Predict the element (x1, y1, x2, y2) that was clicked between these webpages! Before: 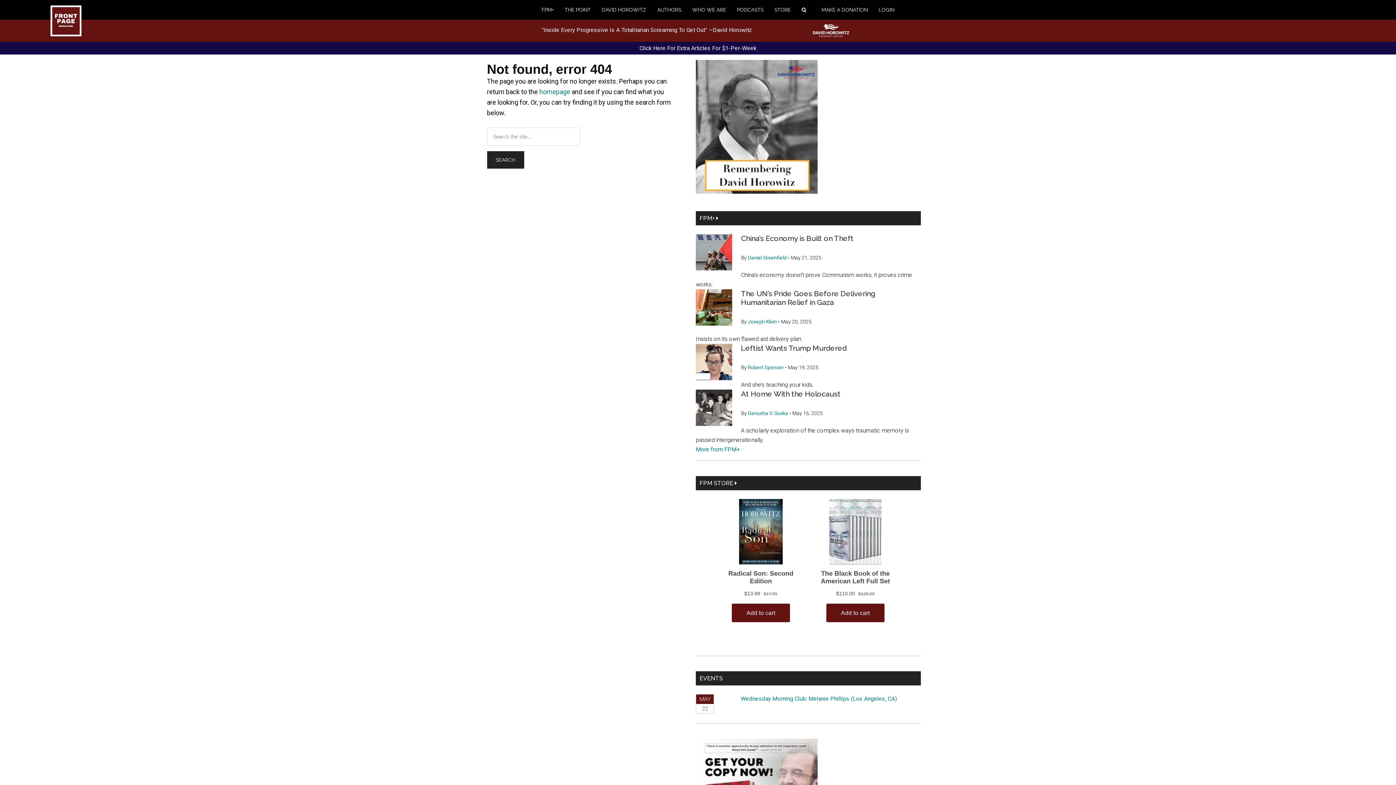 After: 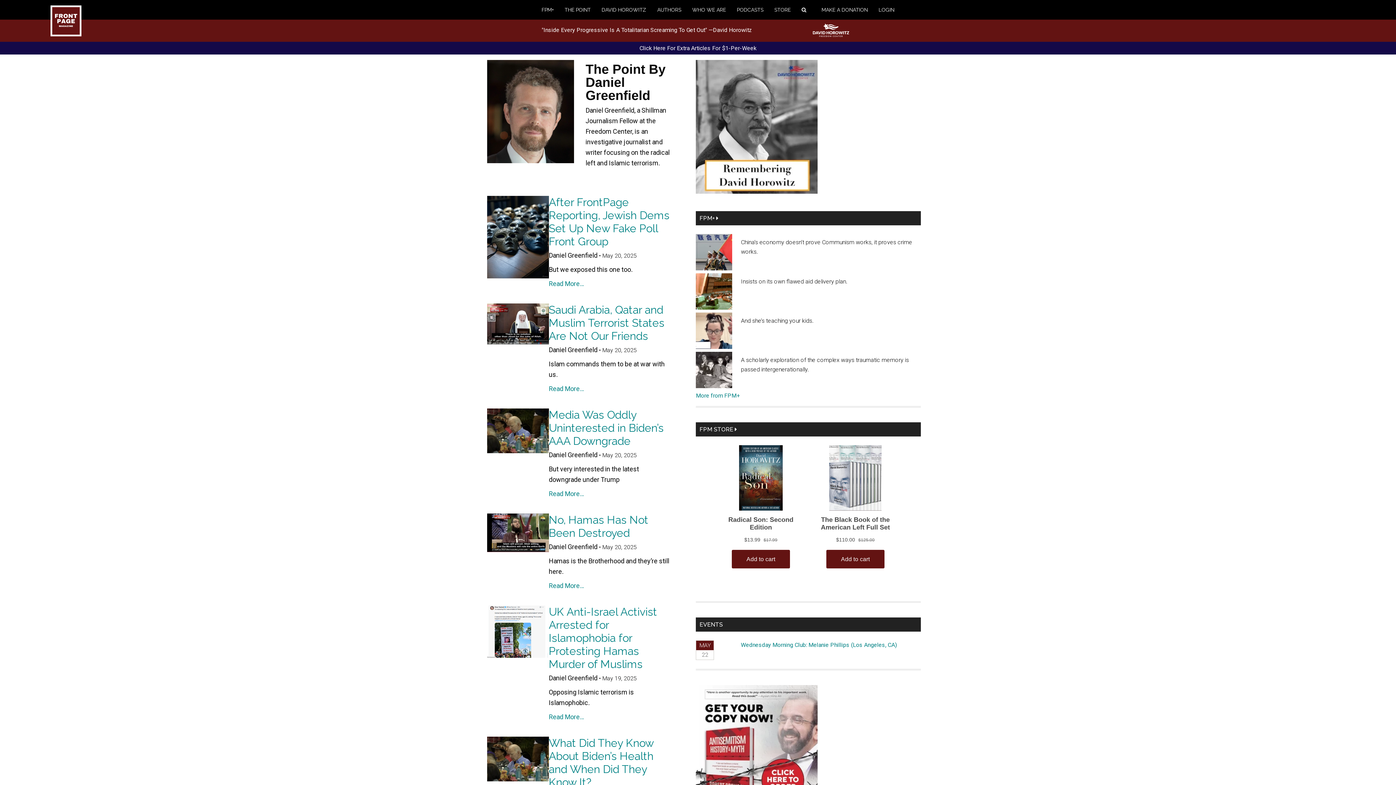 Action: label: THE POINT bbox: (564, 0, 601, 19)